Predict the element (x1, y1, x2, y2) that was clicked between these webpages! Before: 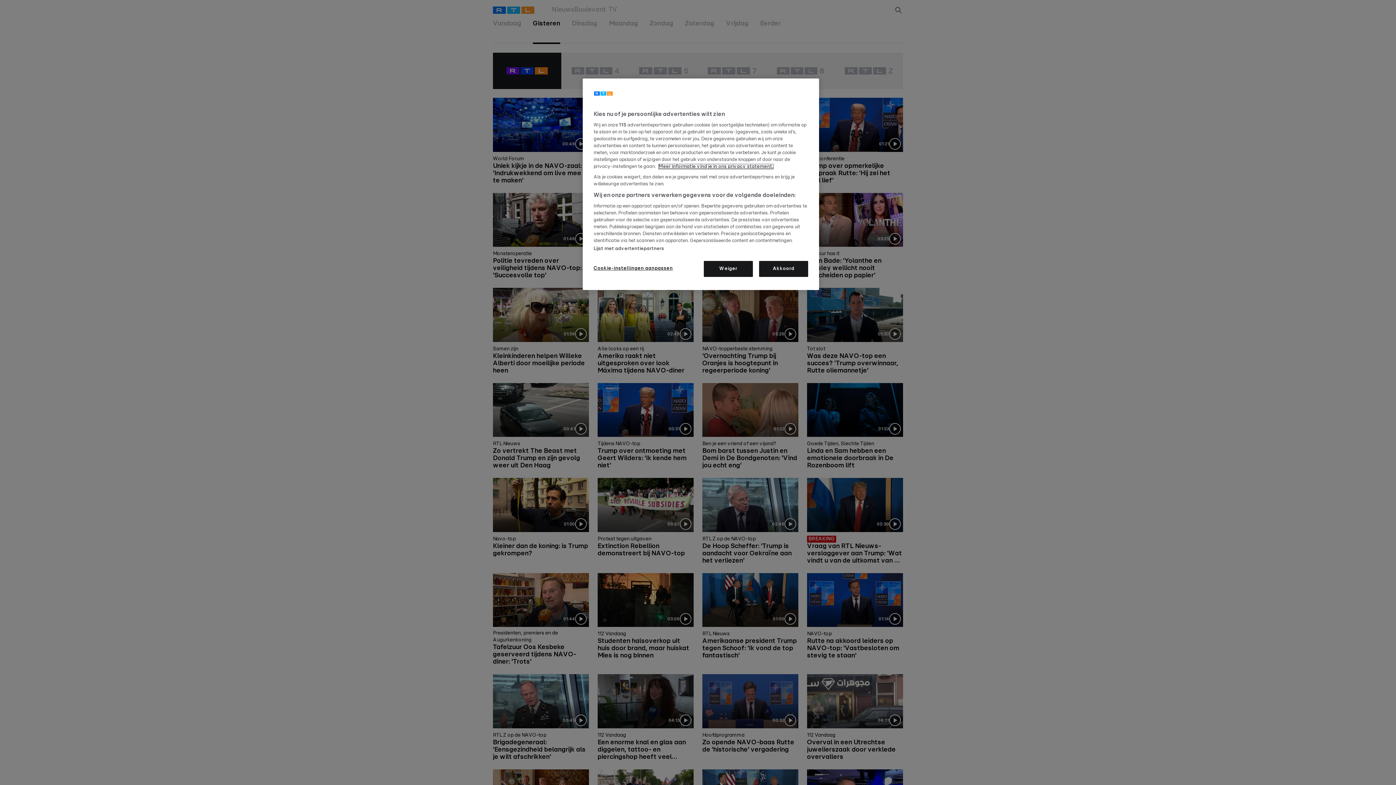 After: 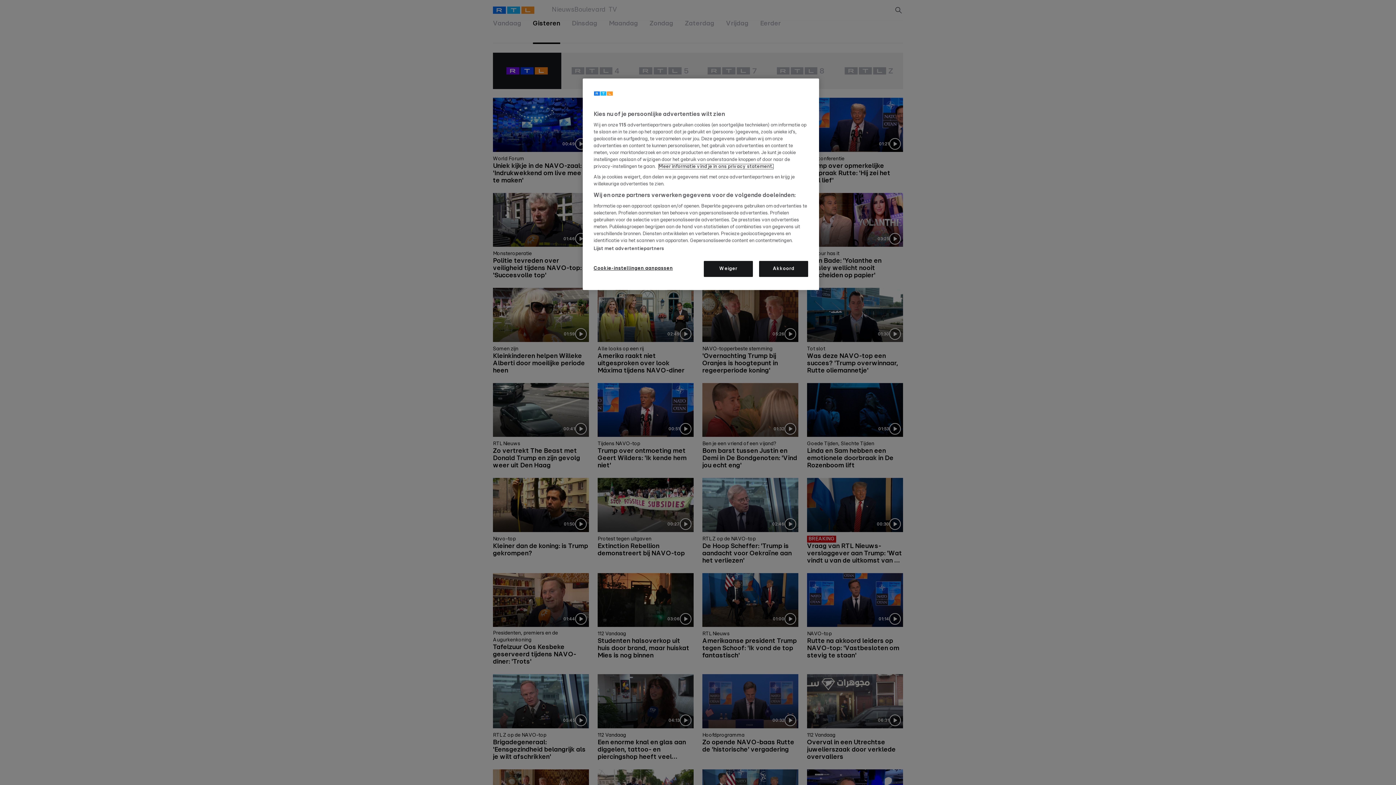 Action: bbox: (658, 164, 773, 169) label: Lees hier het privacy statement., opent in een nieuw tabblad